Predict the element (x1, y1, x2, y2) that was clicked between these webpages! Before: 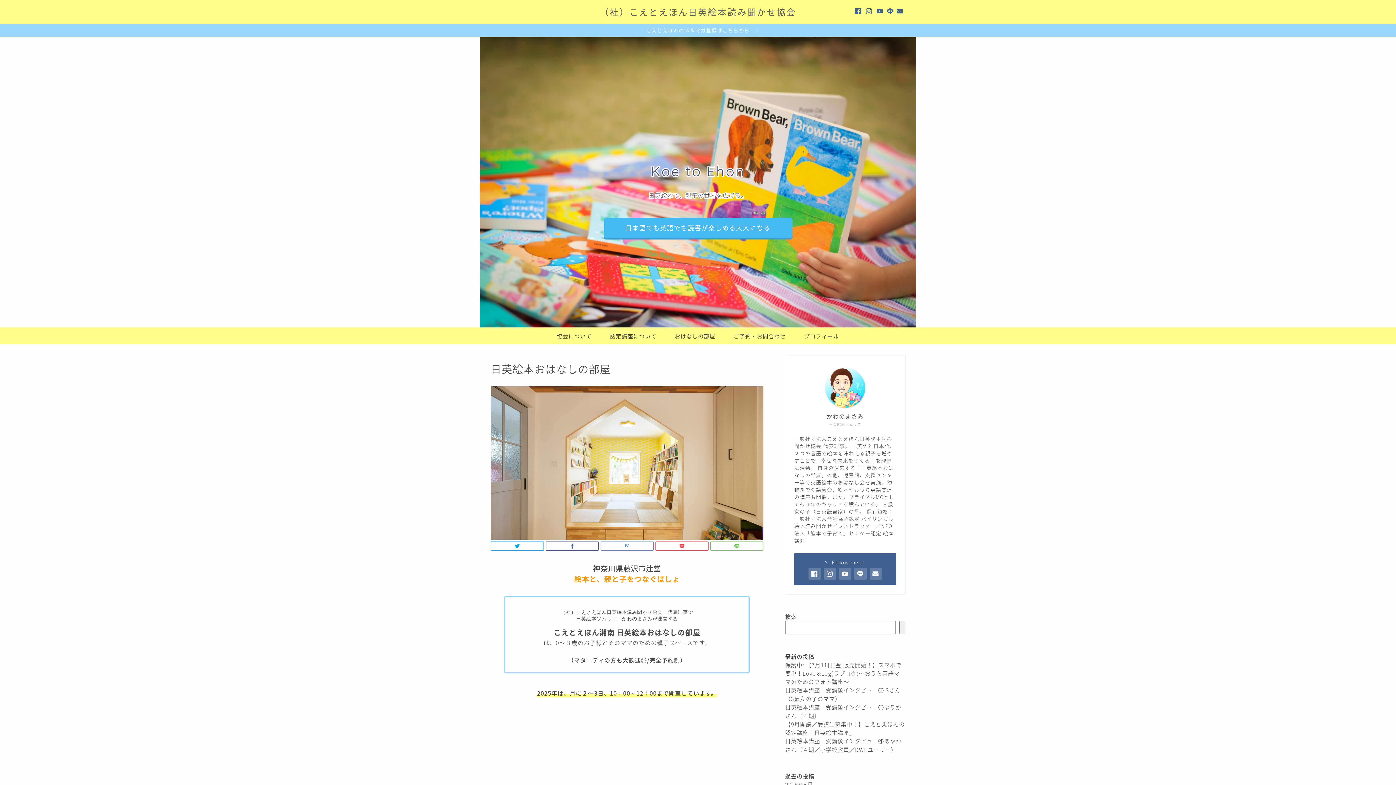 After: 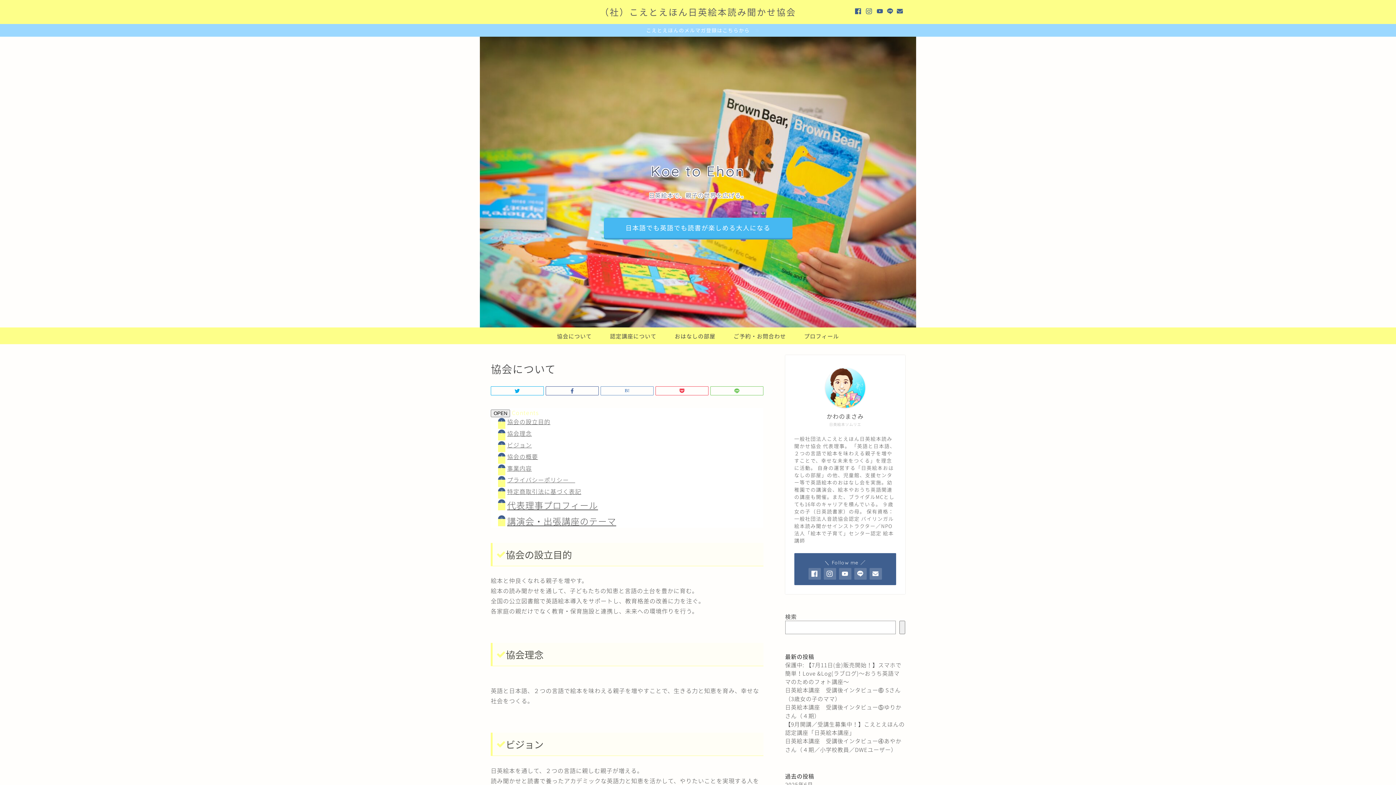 Action: bbox: (548, 327, 601, 344) label: 協会について